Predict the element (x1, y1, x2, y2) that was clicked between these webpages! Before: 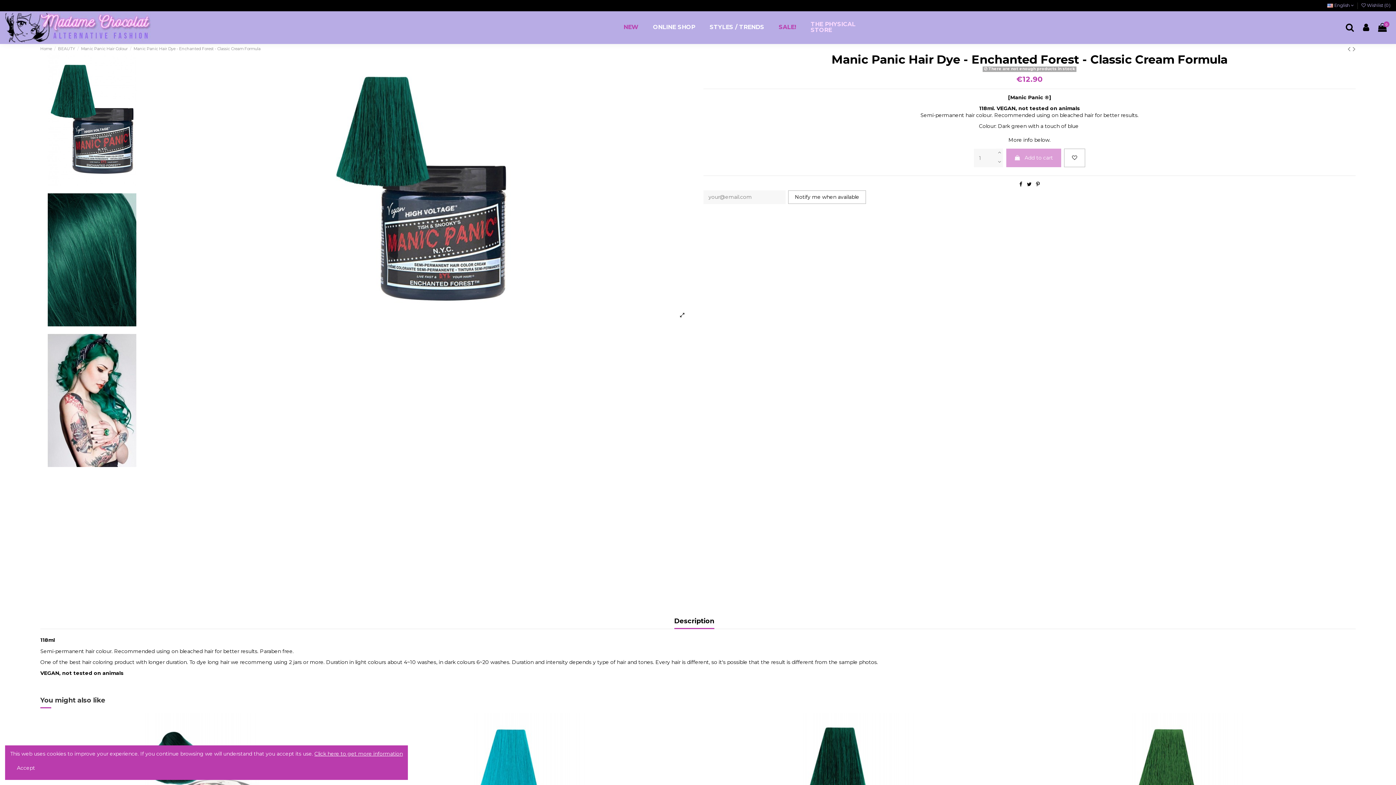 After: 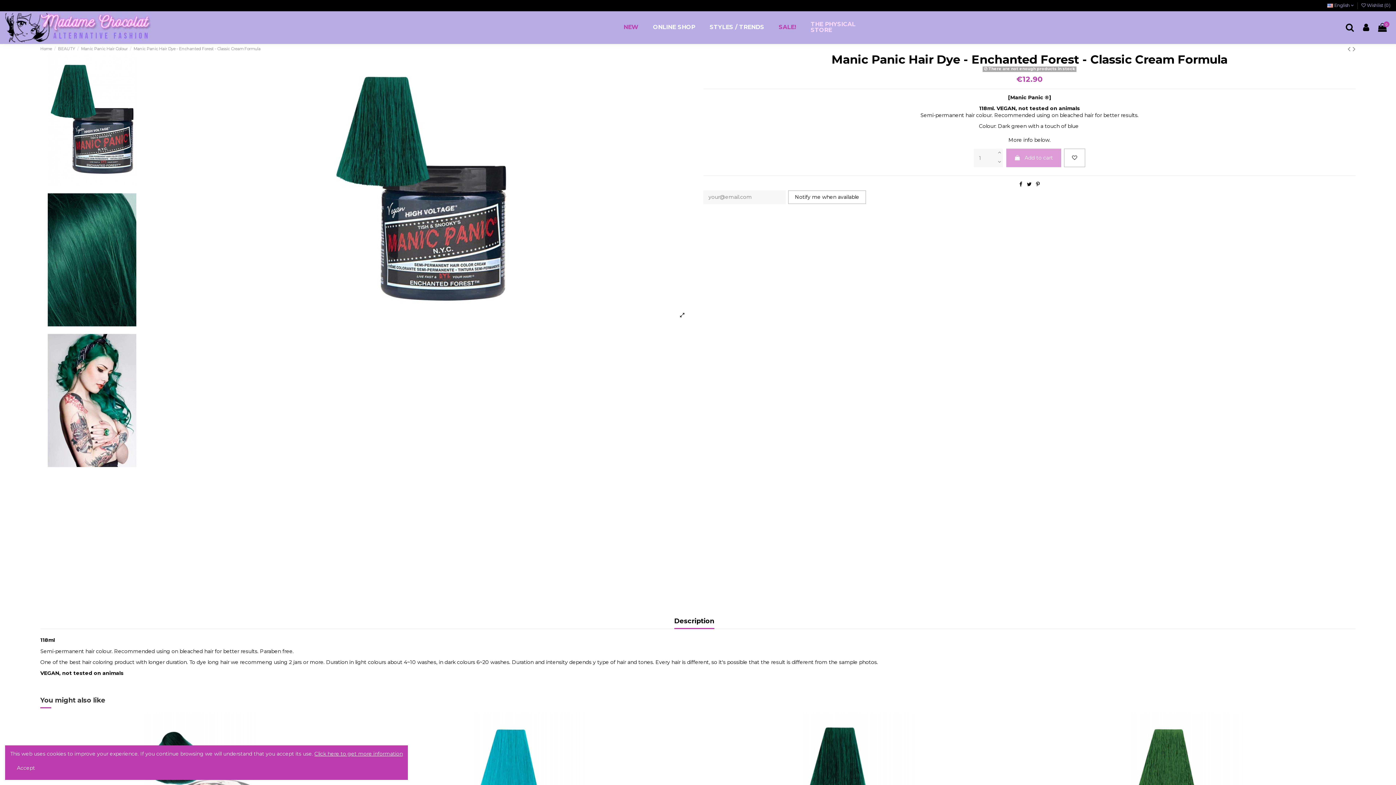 Action: bbox: (674, 618, 714, 629) label: Description